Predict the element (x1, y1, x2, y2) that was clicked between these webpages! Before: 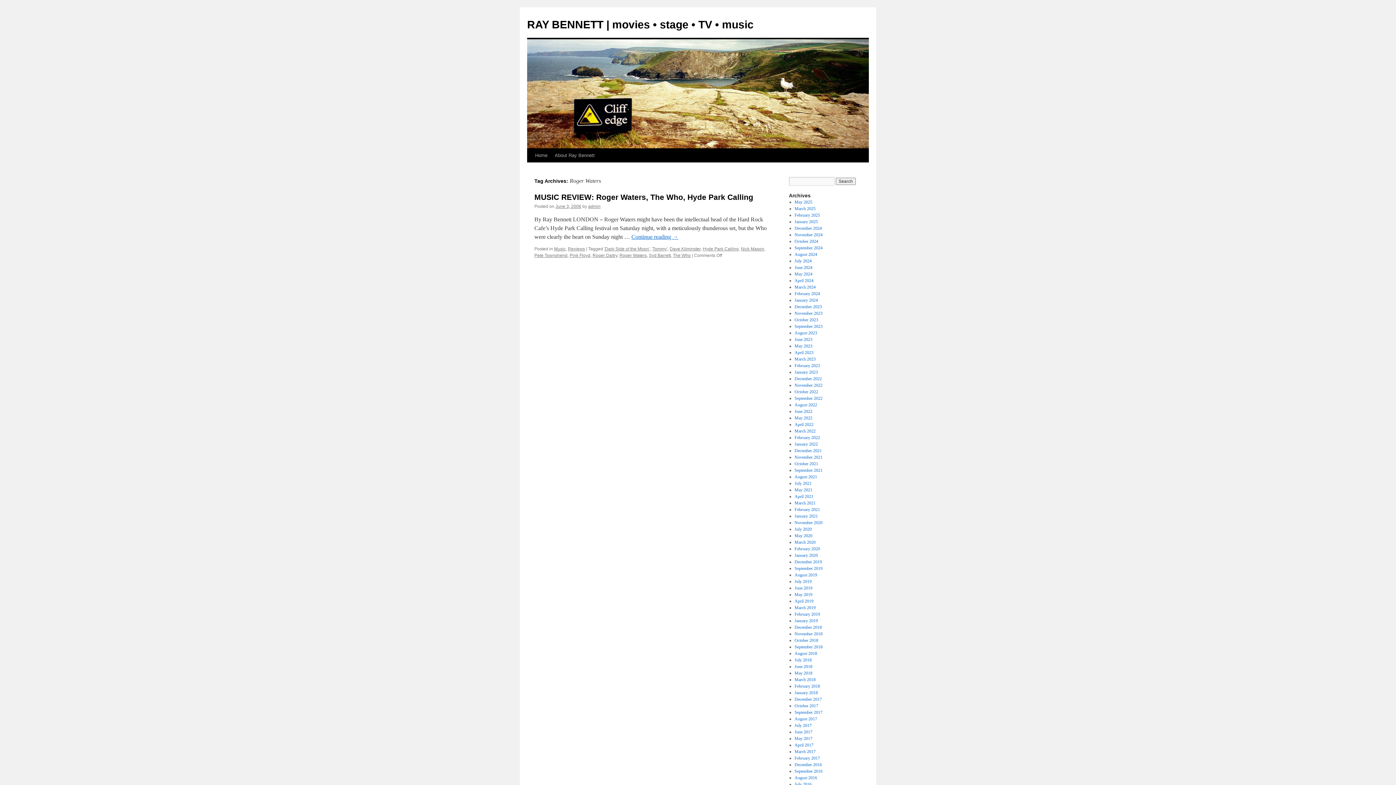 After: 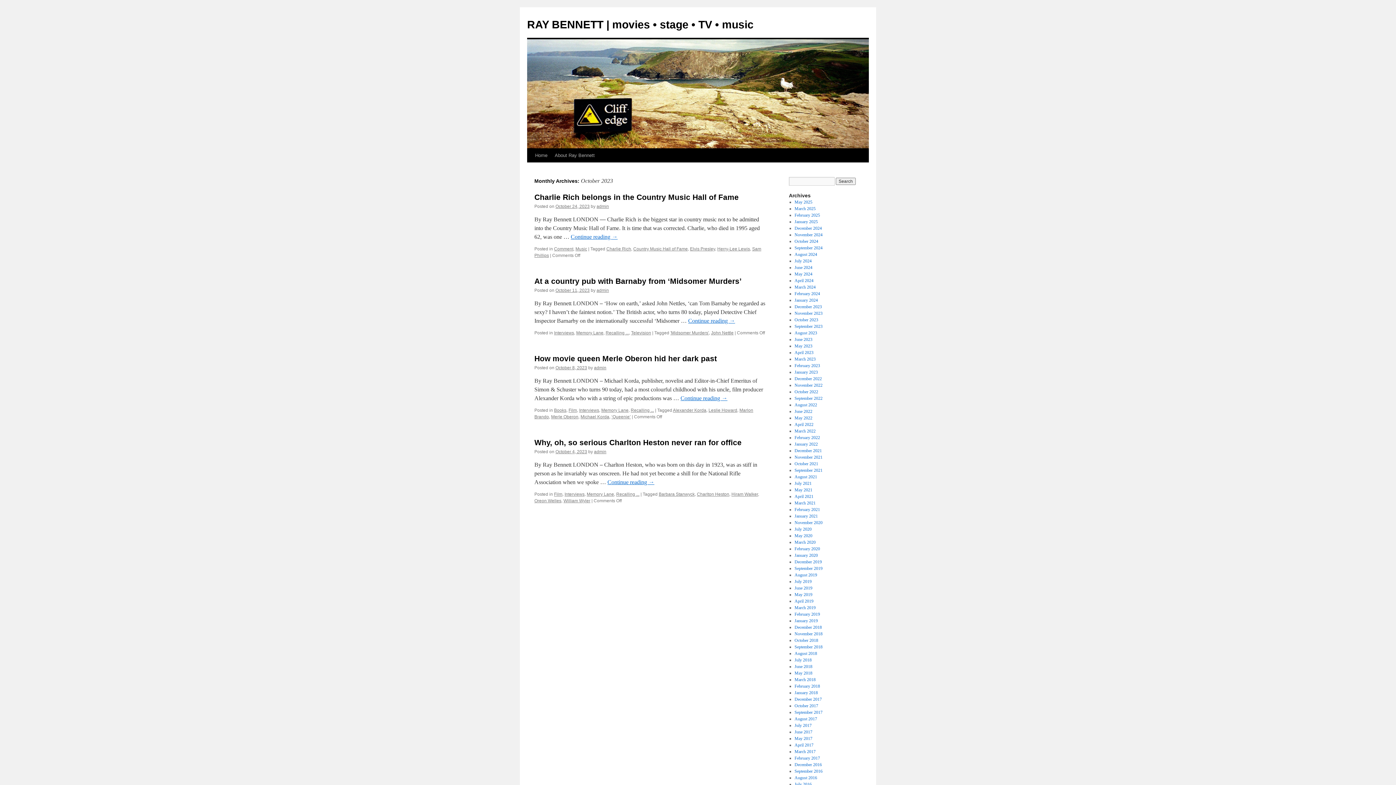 Action: label: October 2023 bbox: (794, 317, 818, 322)